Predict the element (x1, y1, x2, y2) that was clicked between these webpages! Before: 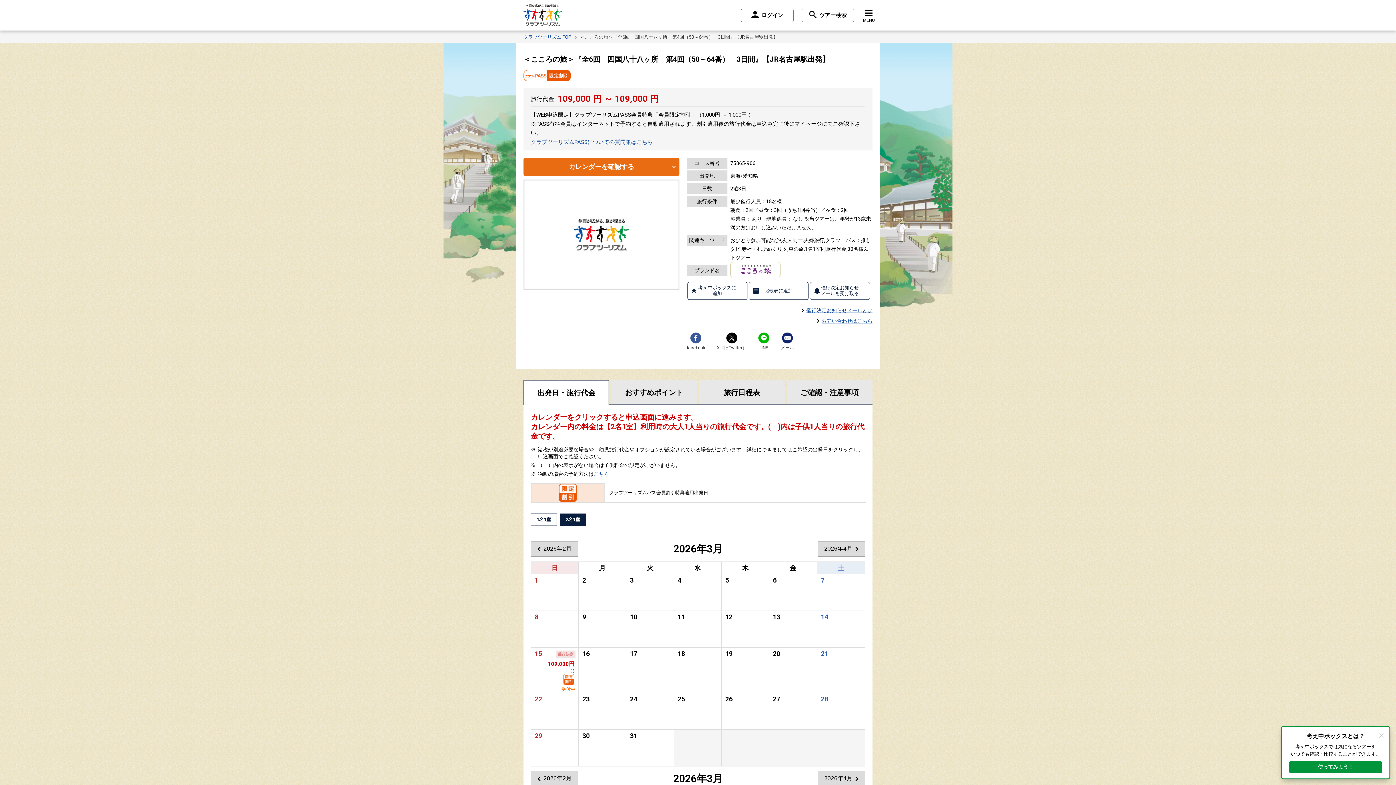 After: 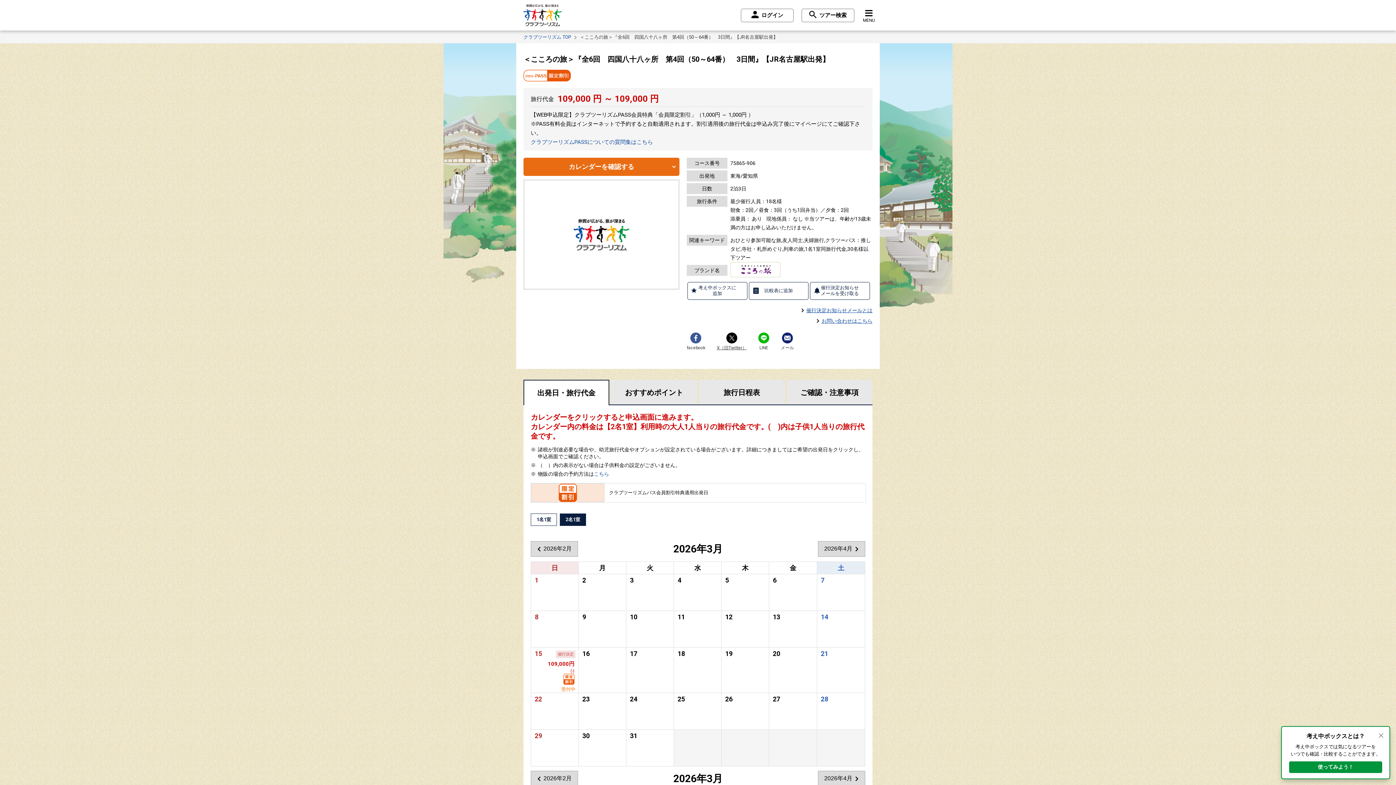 Action: bbox: (717, 340, 746, 350) label: X（旧Twitter）